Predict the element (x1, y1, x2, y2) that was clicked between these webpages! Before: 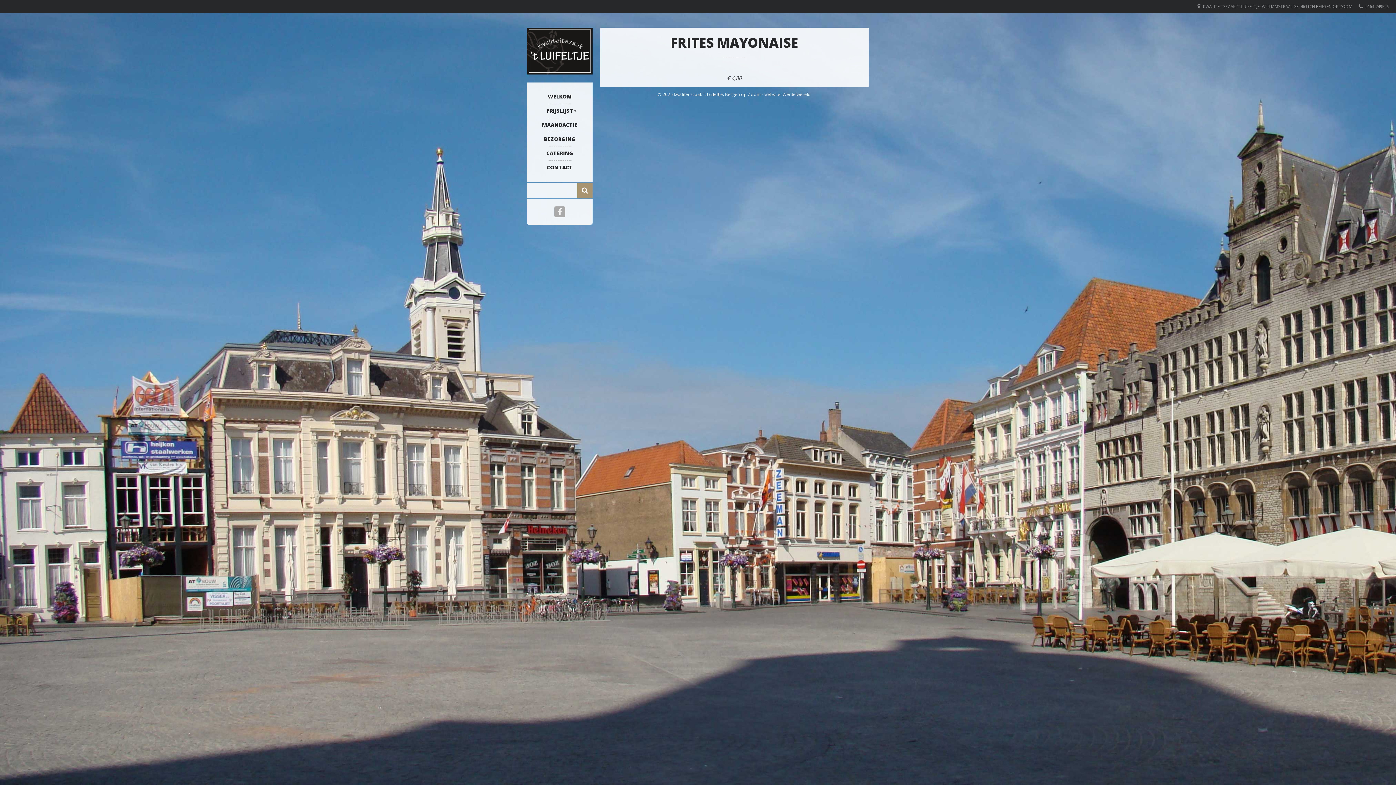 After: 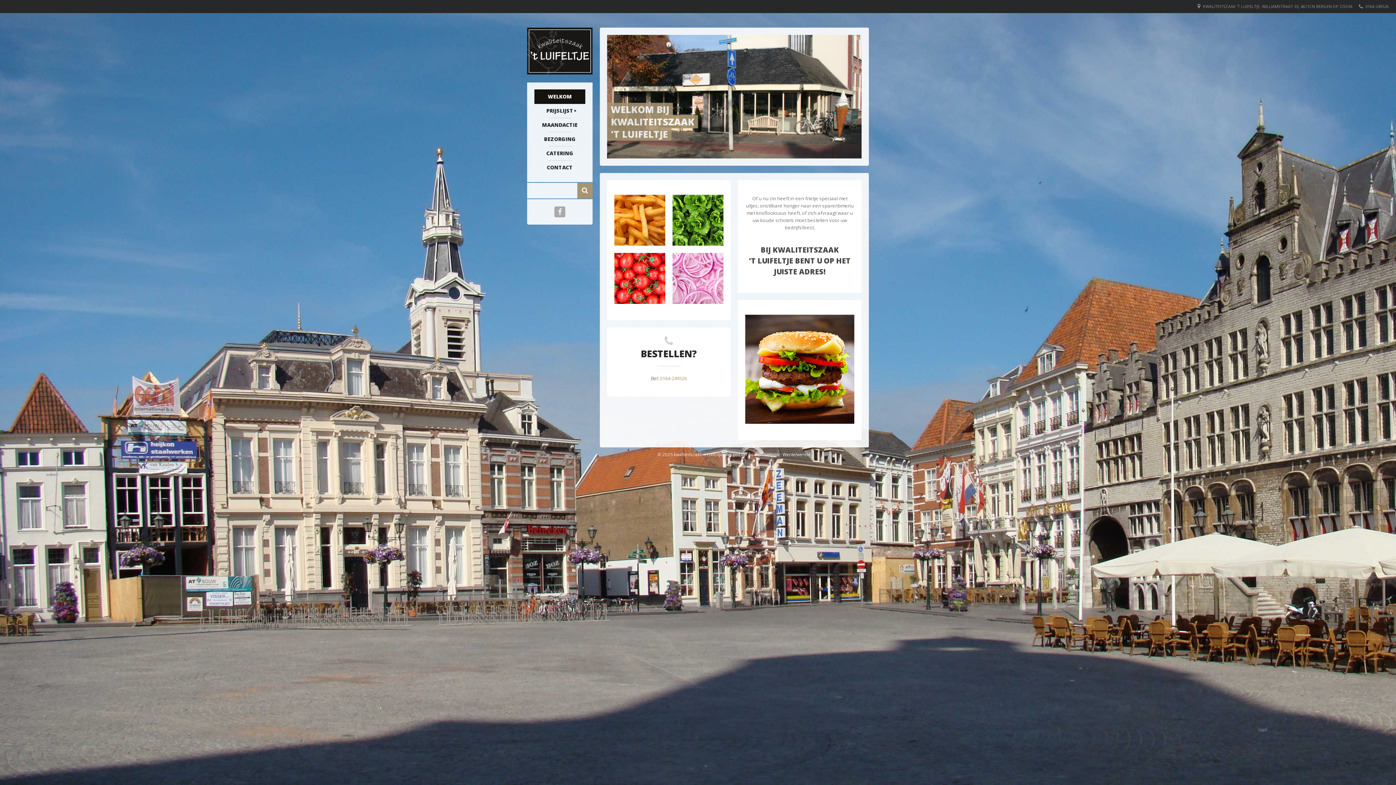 Action: bbox: (527, 27, 592, 81)